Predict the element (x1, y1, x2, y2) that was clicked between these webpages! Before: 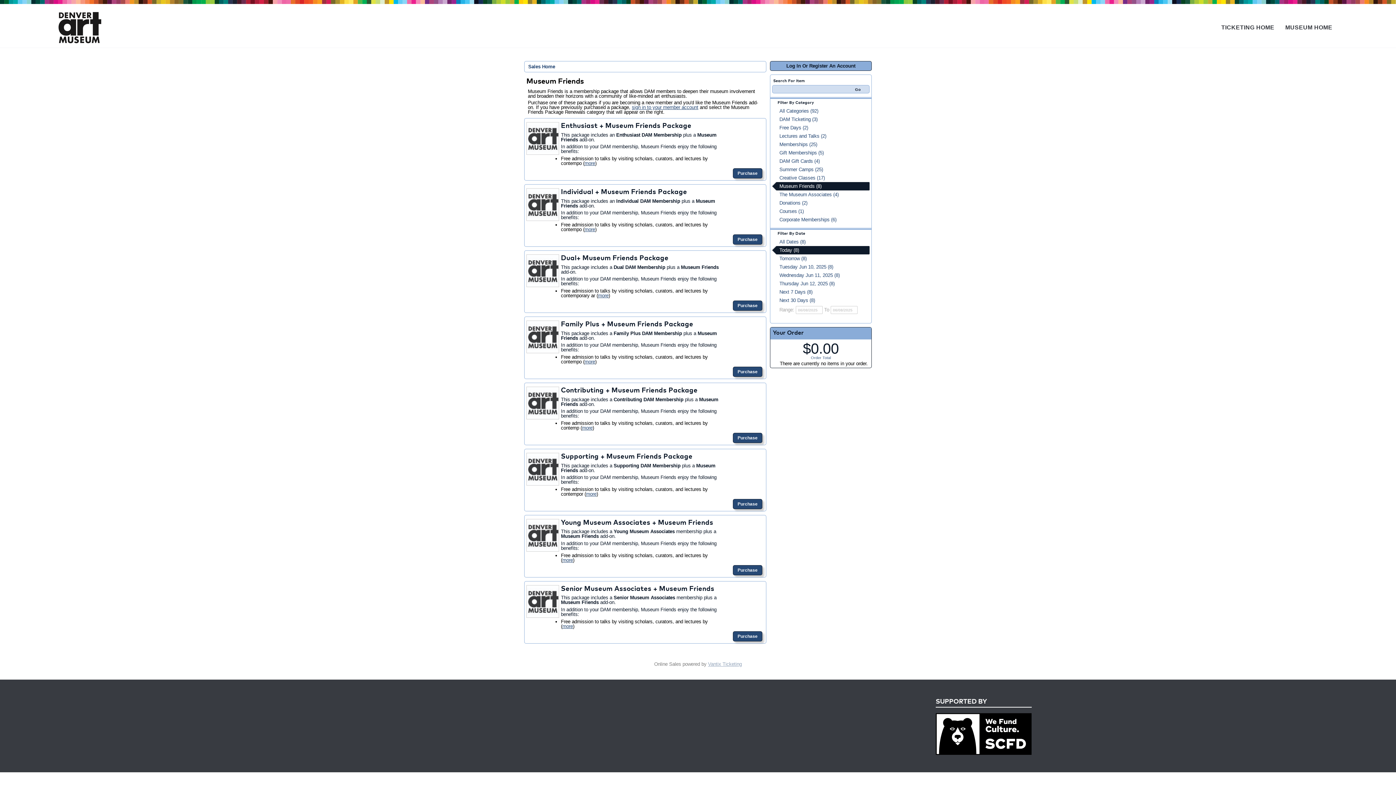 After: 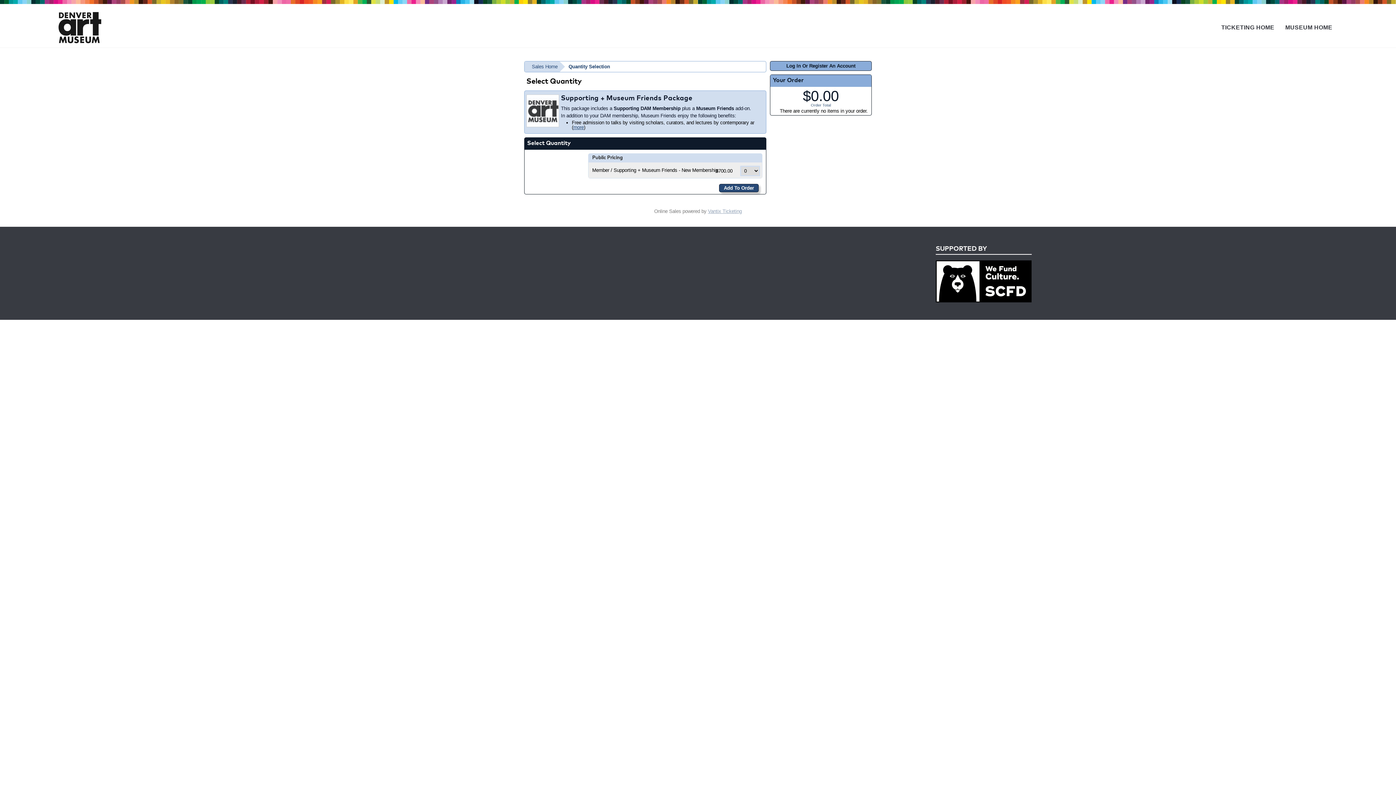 Action: bbox: (733, 499, 762, 509) label: Purchase